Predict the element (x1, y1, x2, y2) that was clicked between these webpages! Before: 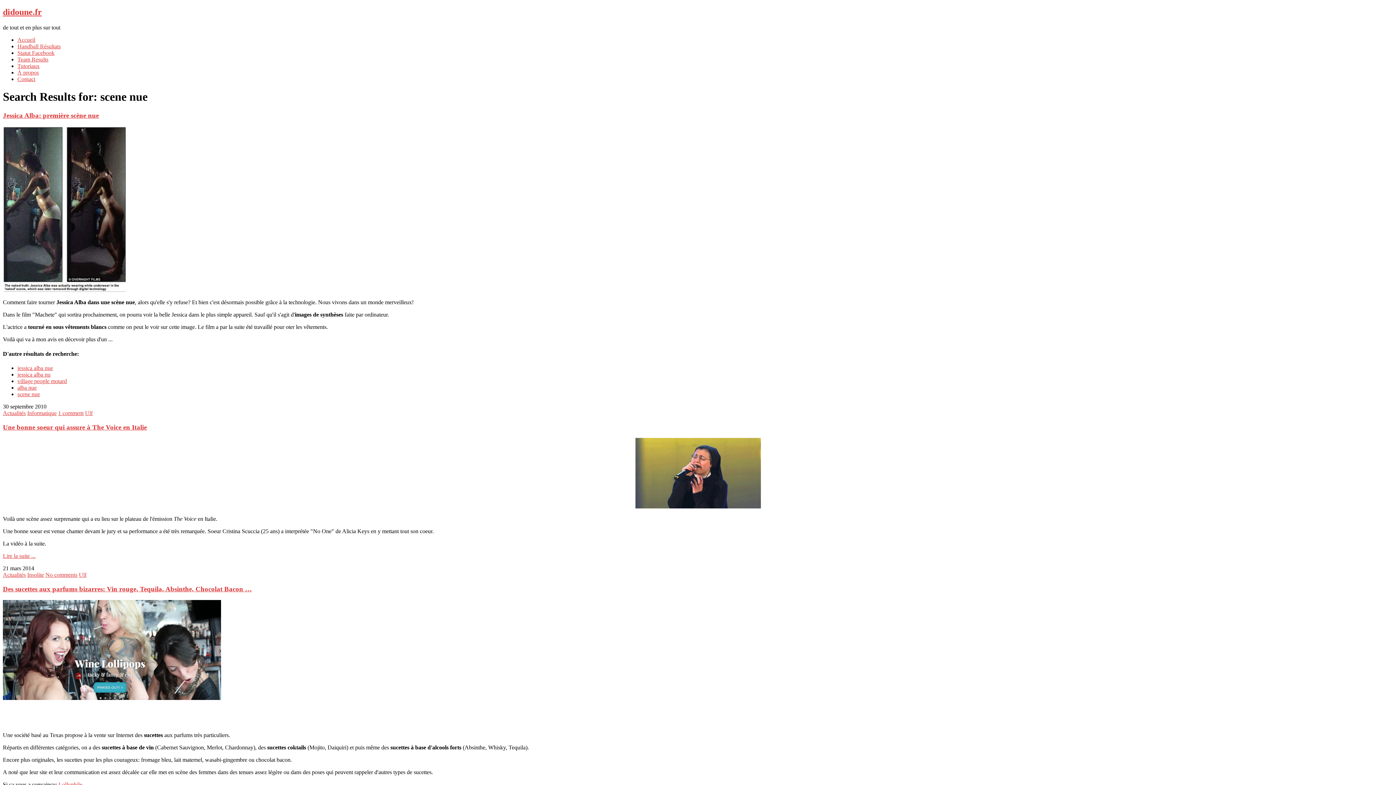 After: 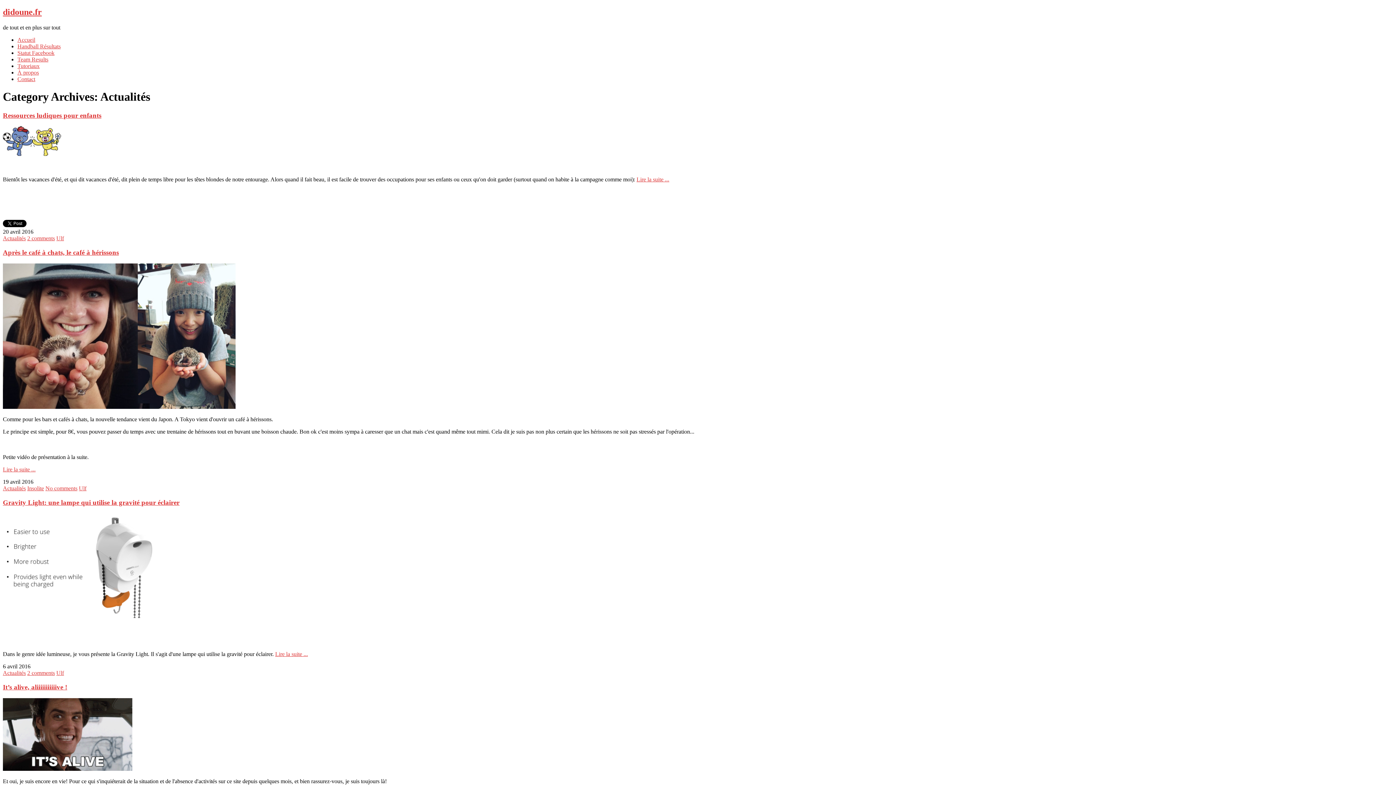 Action: bbox: (2, 572, 25, 578) label: Actualités